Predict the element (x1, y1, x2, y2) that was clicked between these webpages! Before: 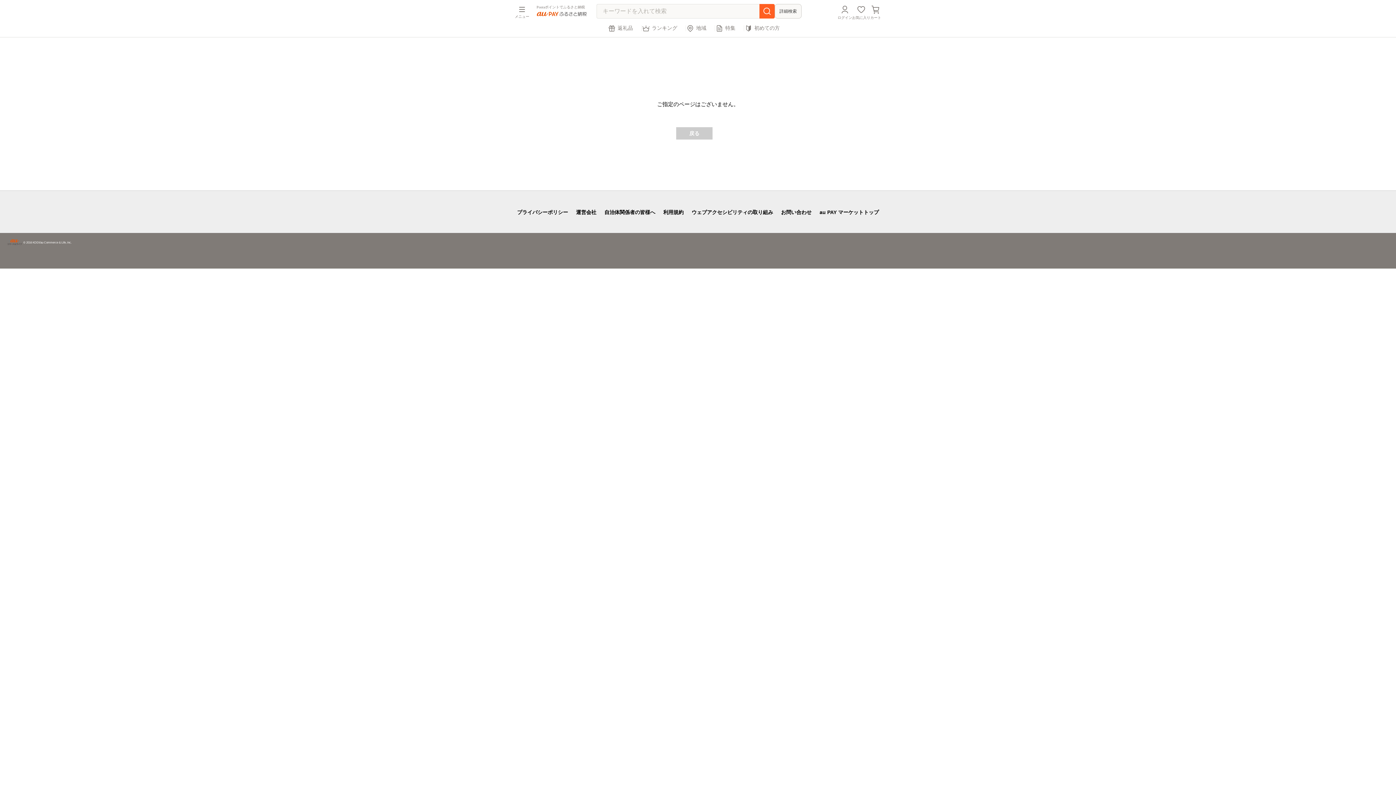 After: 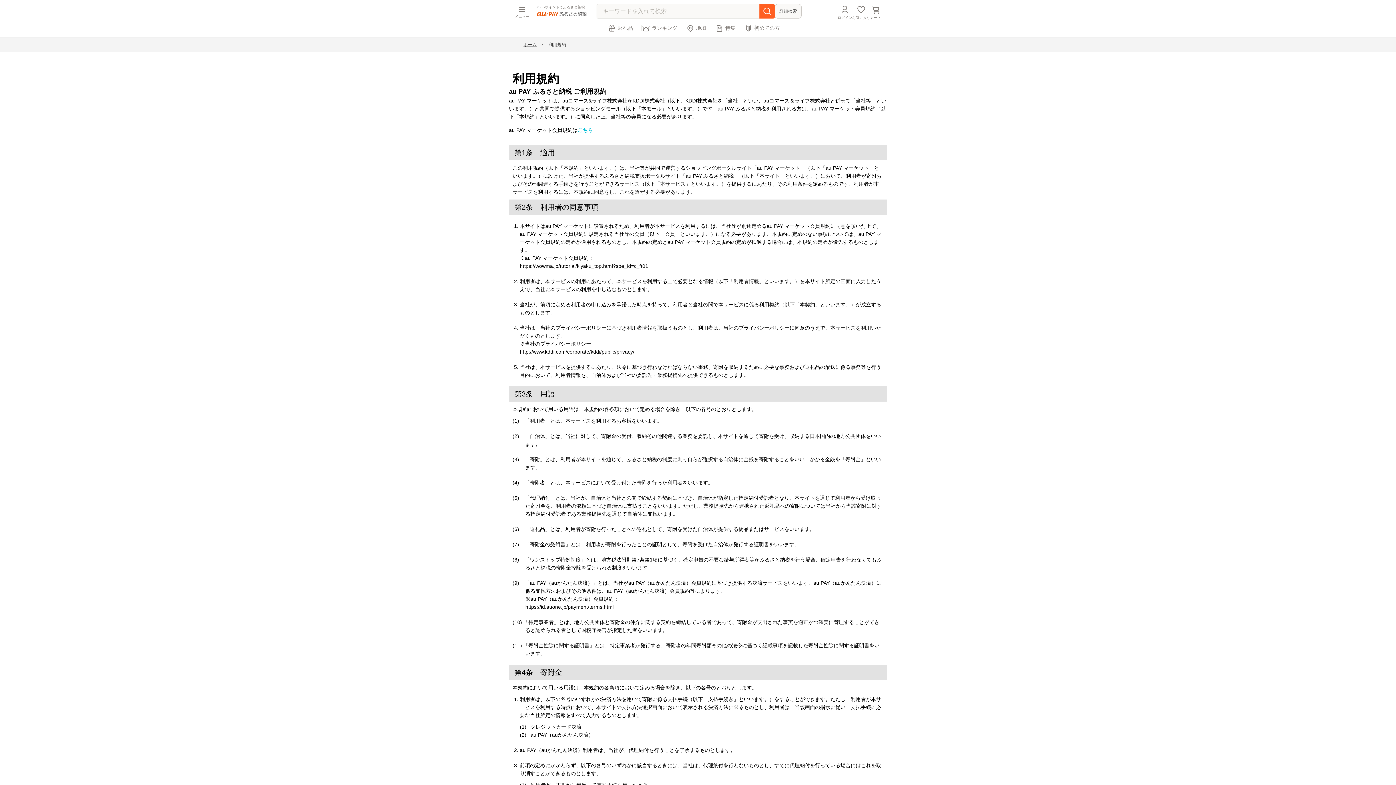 Action: bbox: (663, 209, 683, 215) label: 利用規約